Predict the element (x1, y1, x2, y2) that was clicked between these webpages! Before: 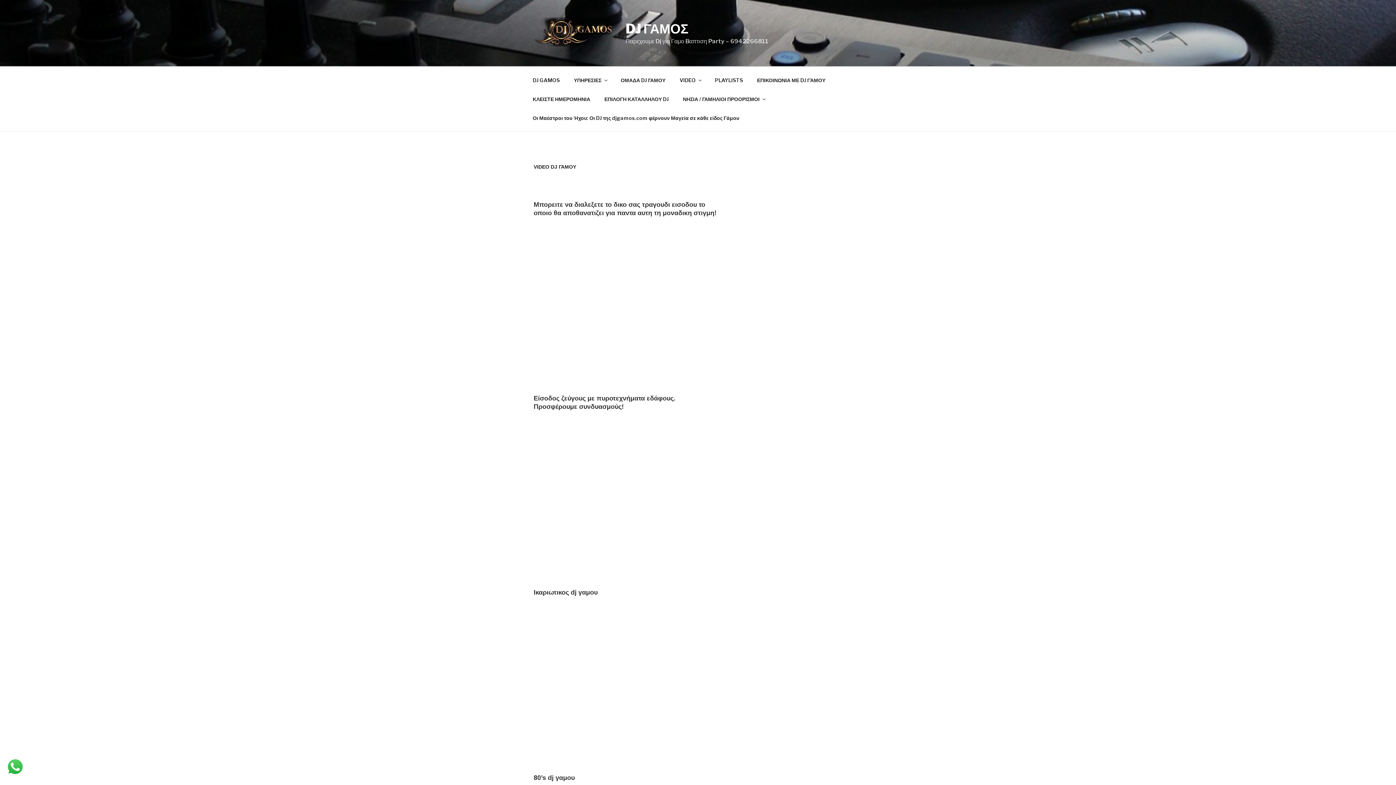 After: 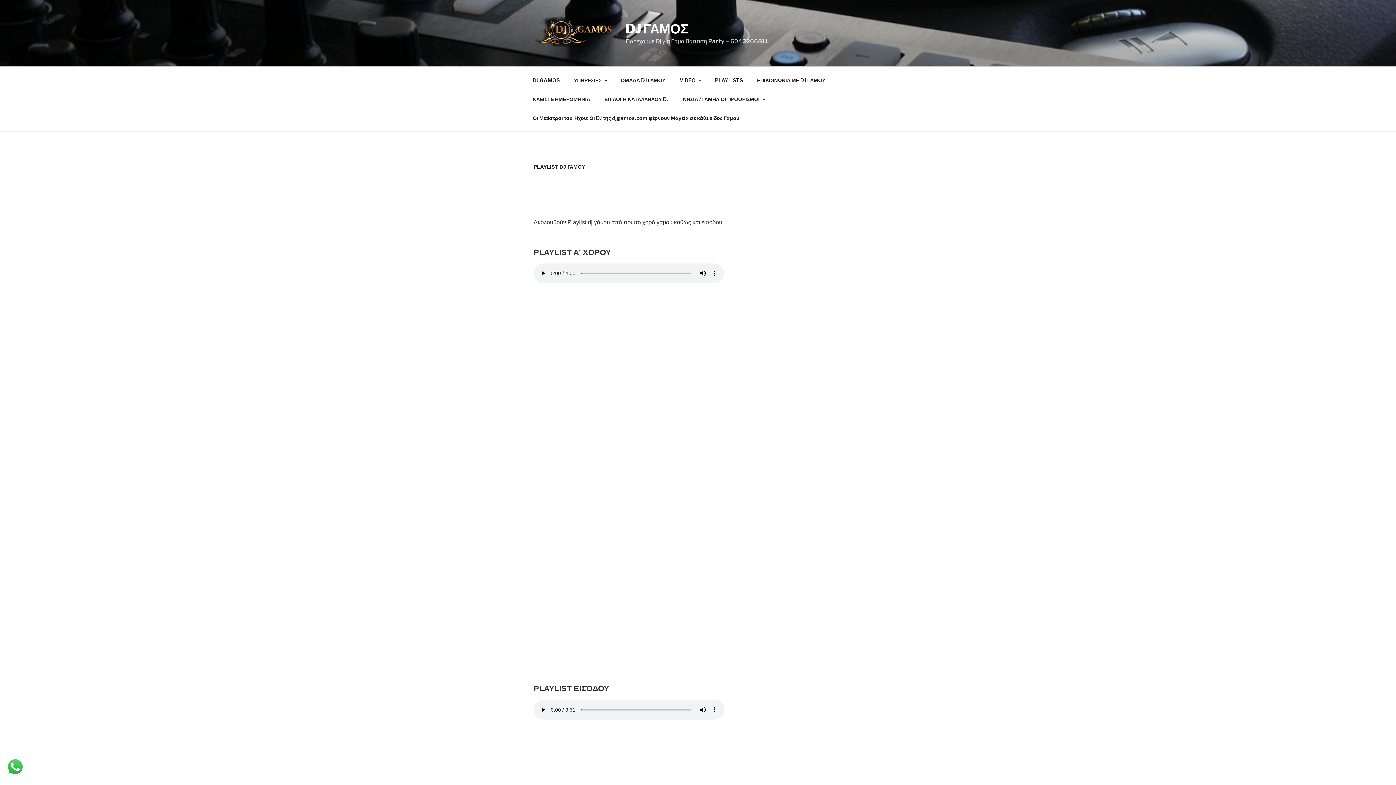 Action: bbox: (708, 70, 749, 89) label: PLAYLISTS